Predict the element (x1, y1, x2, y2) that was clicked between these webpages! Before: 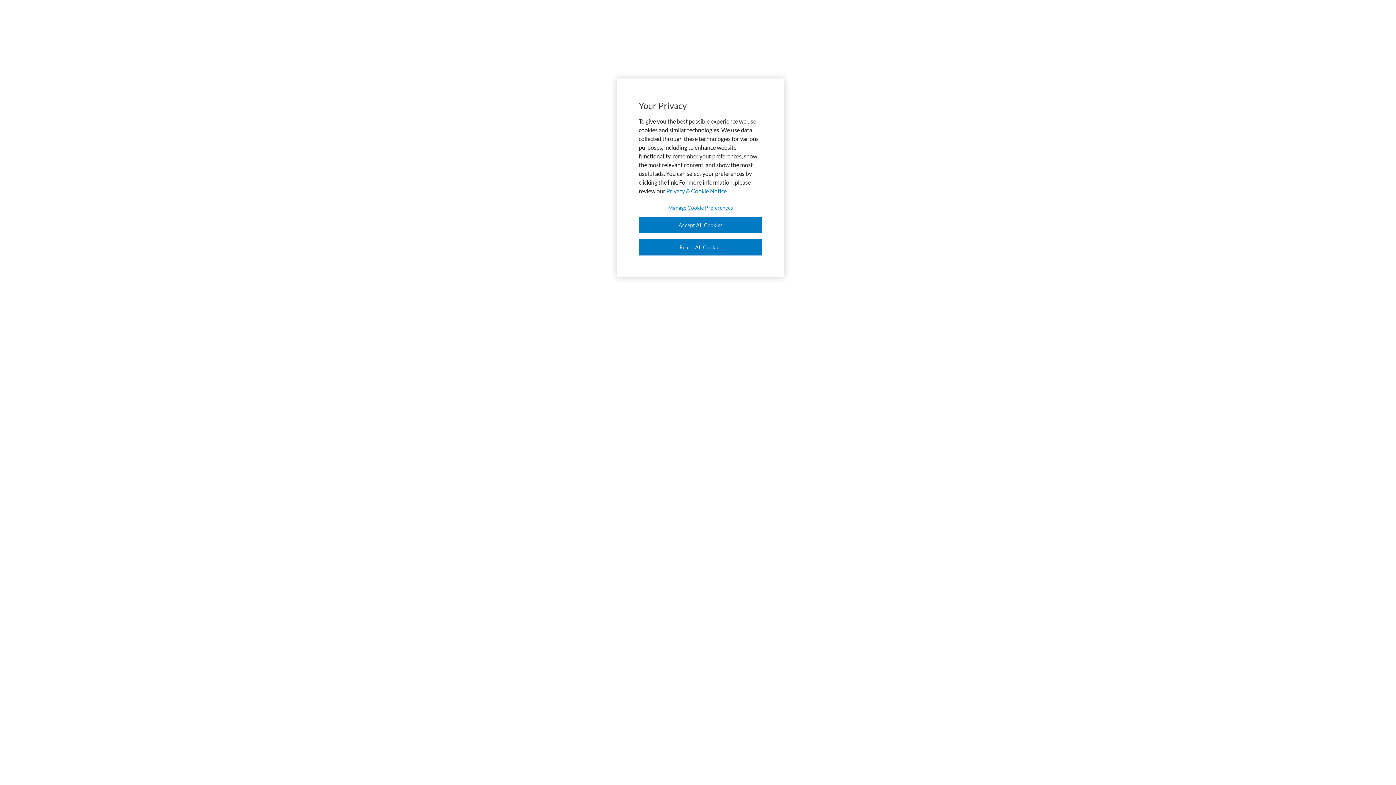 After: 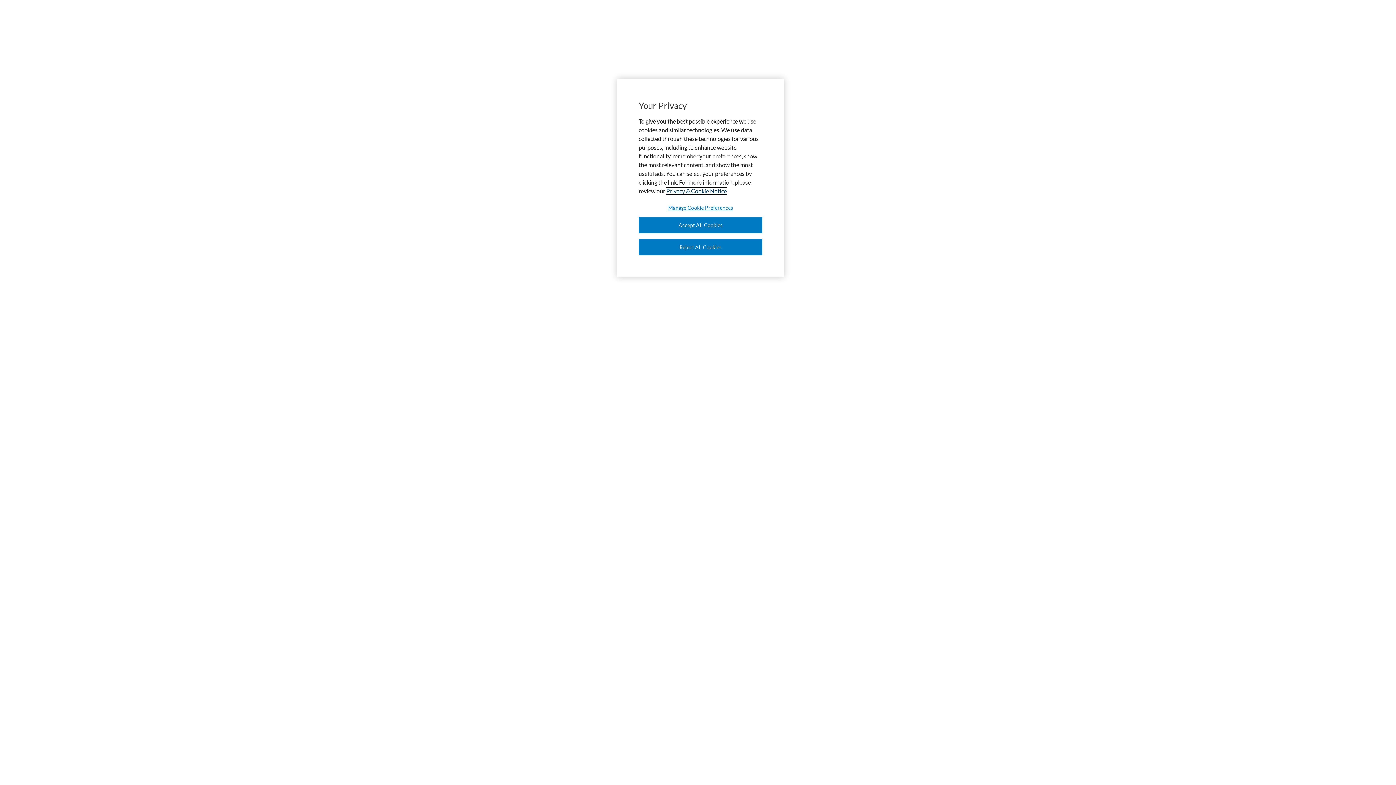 Action: bbox: (666, 187, 726, 194) label: More information about your privacy, opens in a new tab